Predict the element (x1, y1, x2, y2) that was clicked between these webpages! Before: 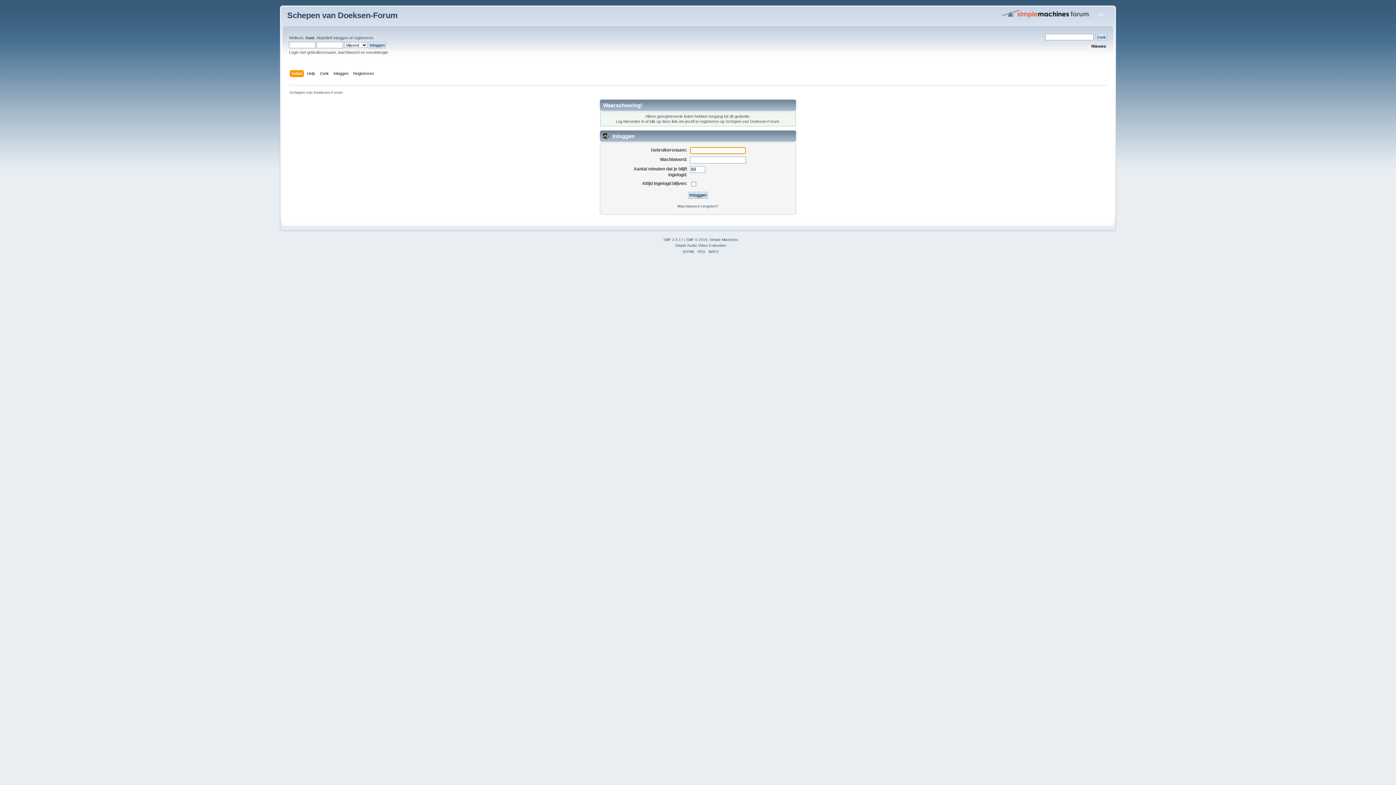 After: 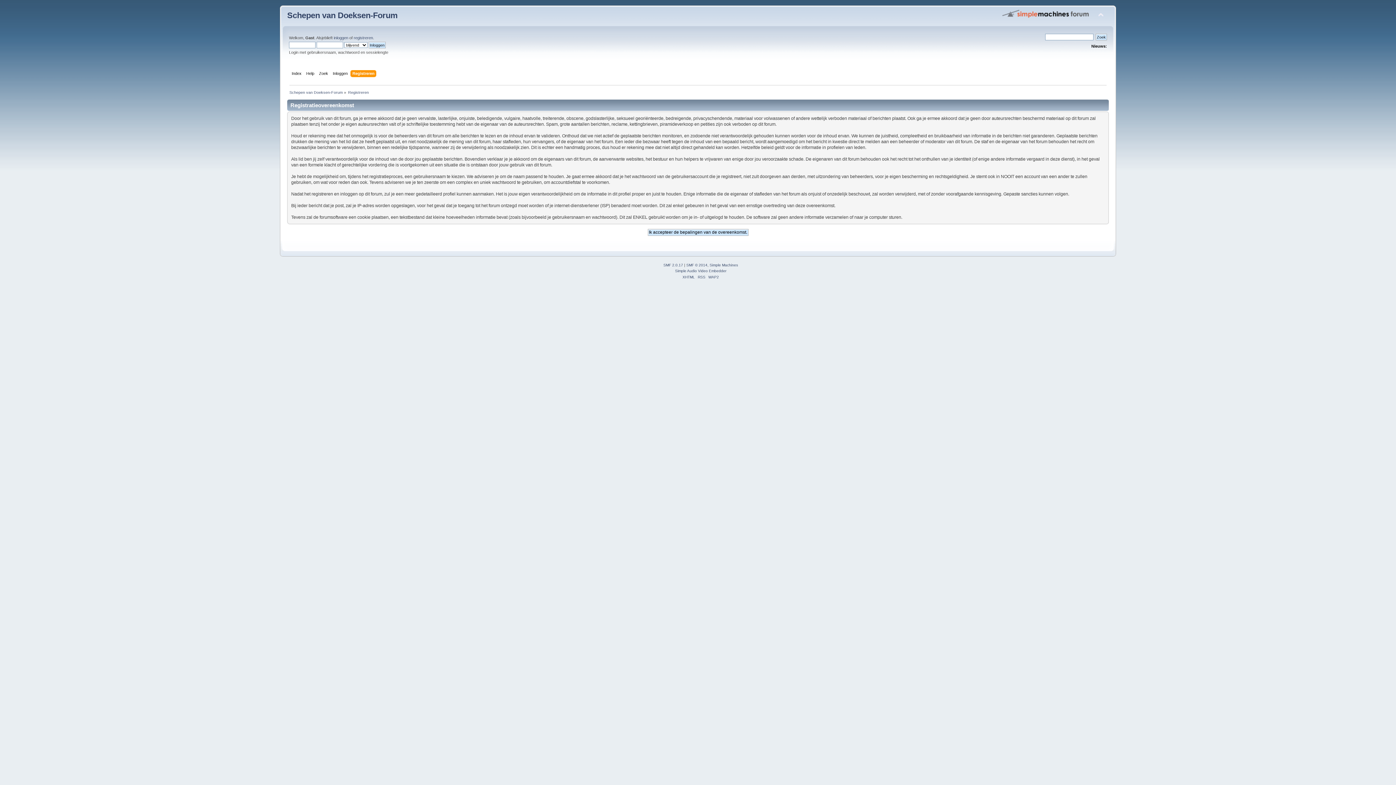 Action: label: deze link bbox: (662, 119, 677, 123)